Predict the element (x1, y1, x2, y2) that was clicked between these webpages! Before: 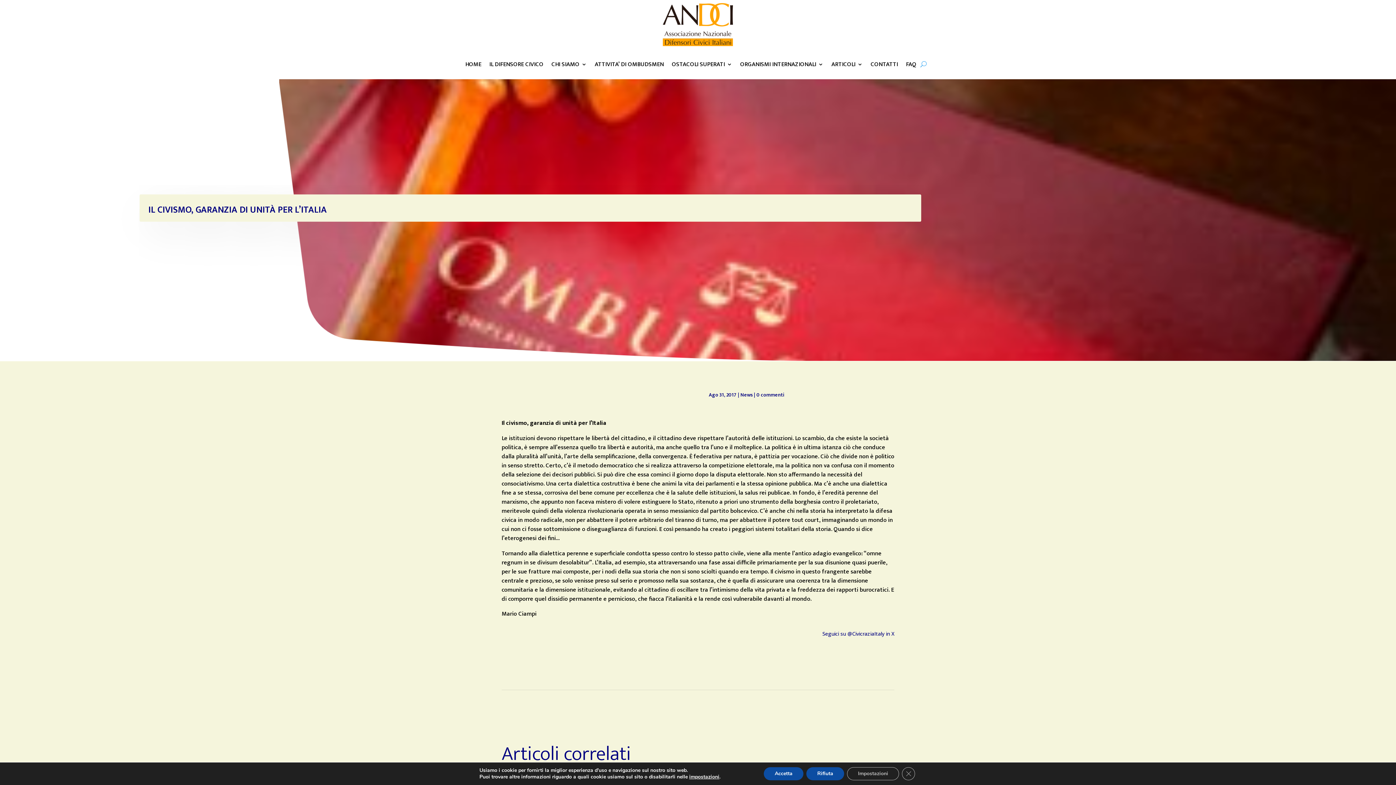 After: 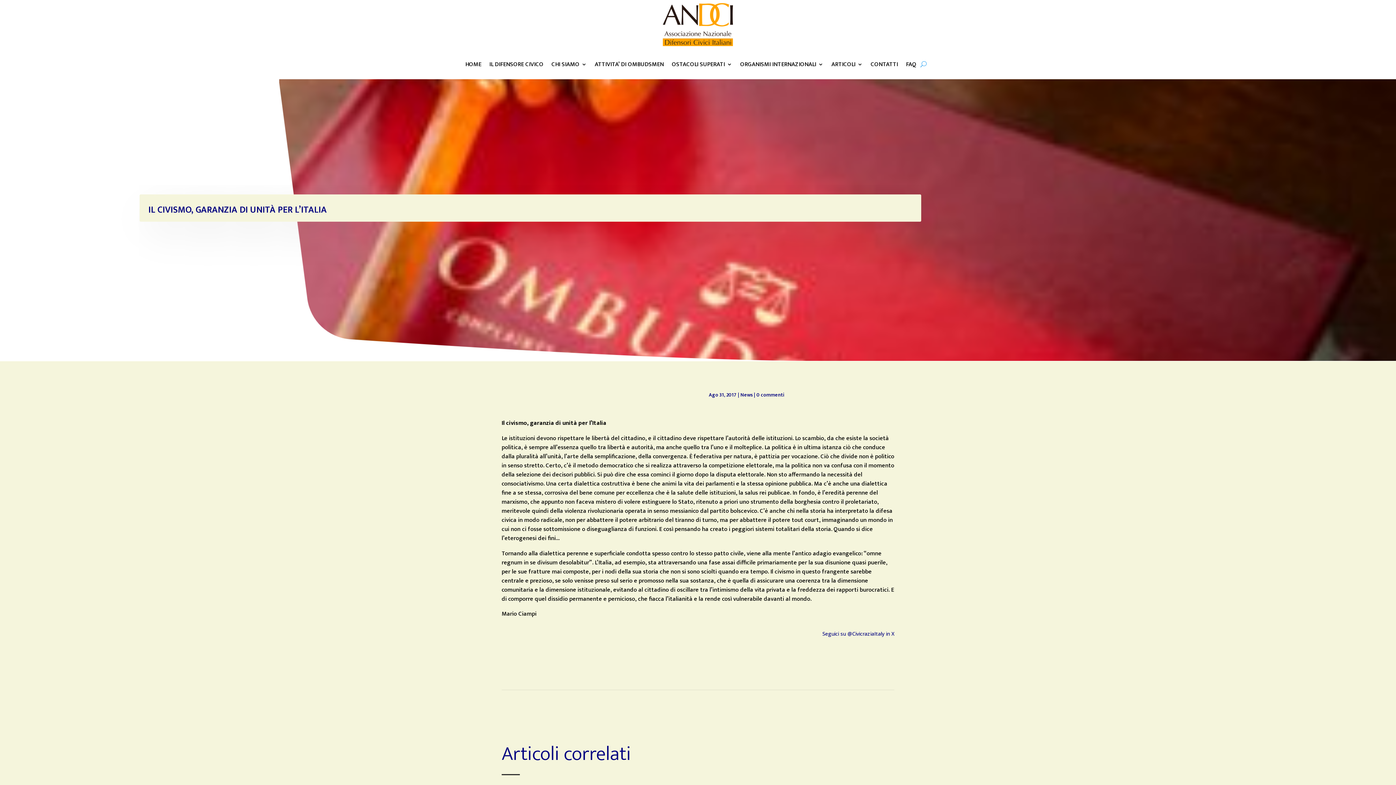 Action: bbox: (902, 767, 915, 780) label: Close GDPR Cookie Banner